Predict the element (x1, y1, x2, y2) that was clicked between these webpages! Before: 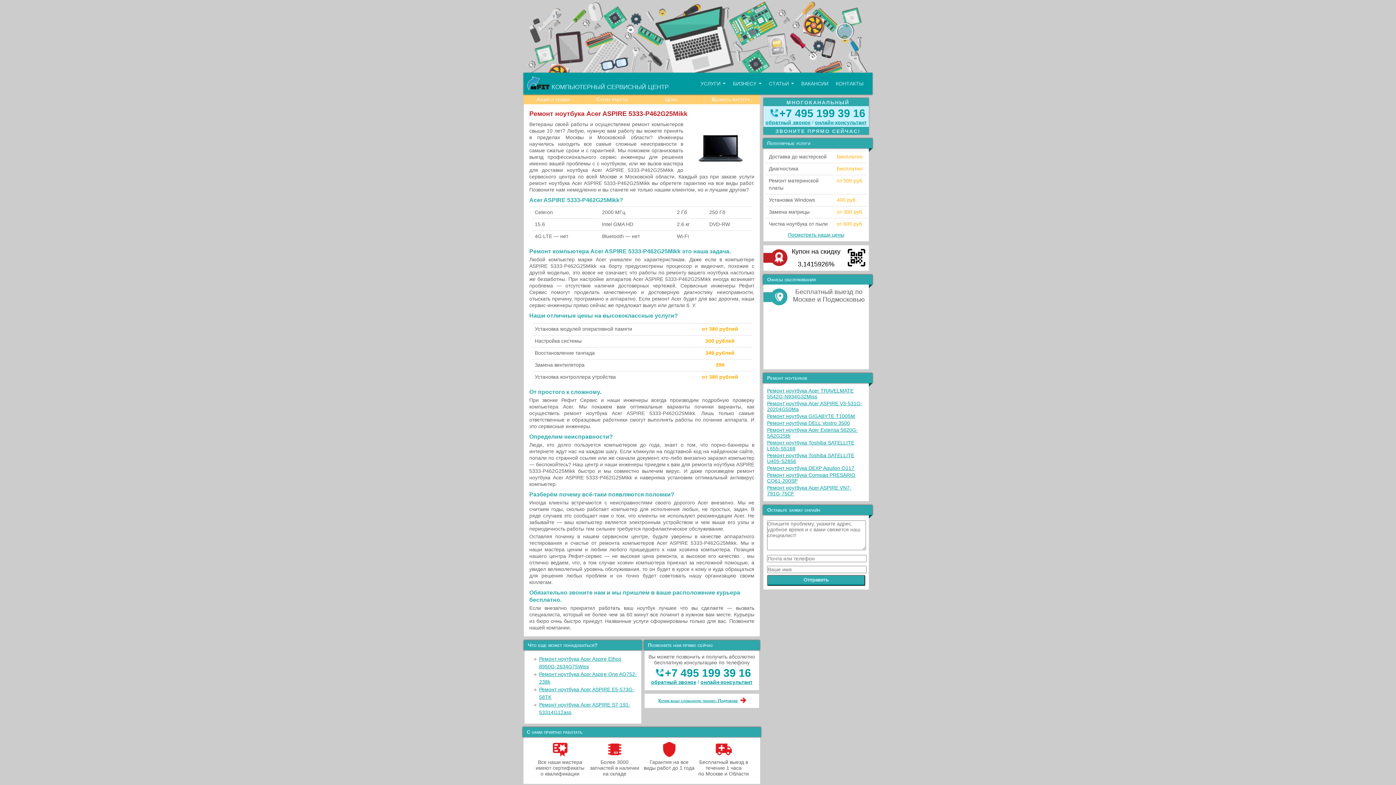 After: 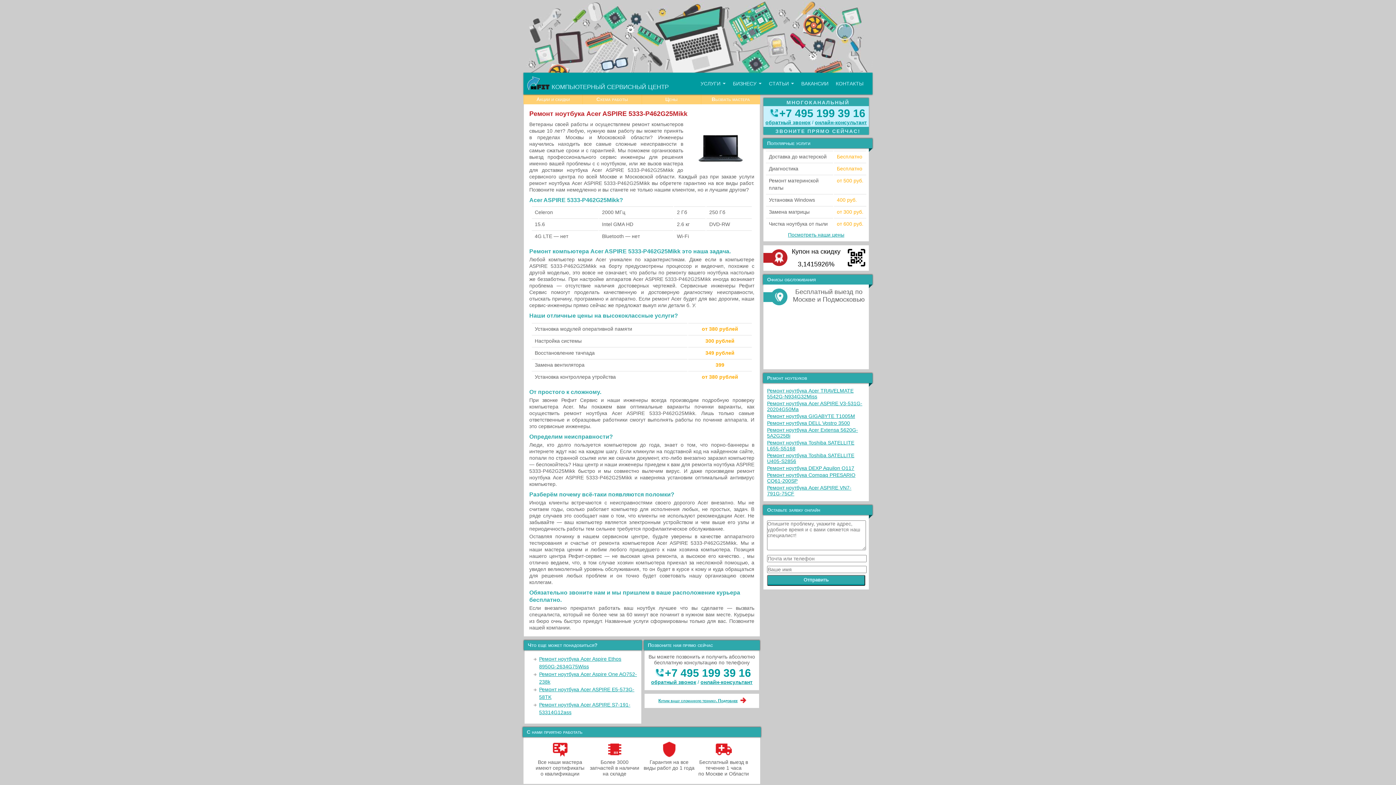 Action: label: Ремонт ноутбука Acer ASPIRE V3-531G-20204G50Ma bbox: (767, 400, 865, 412)